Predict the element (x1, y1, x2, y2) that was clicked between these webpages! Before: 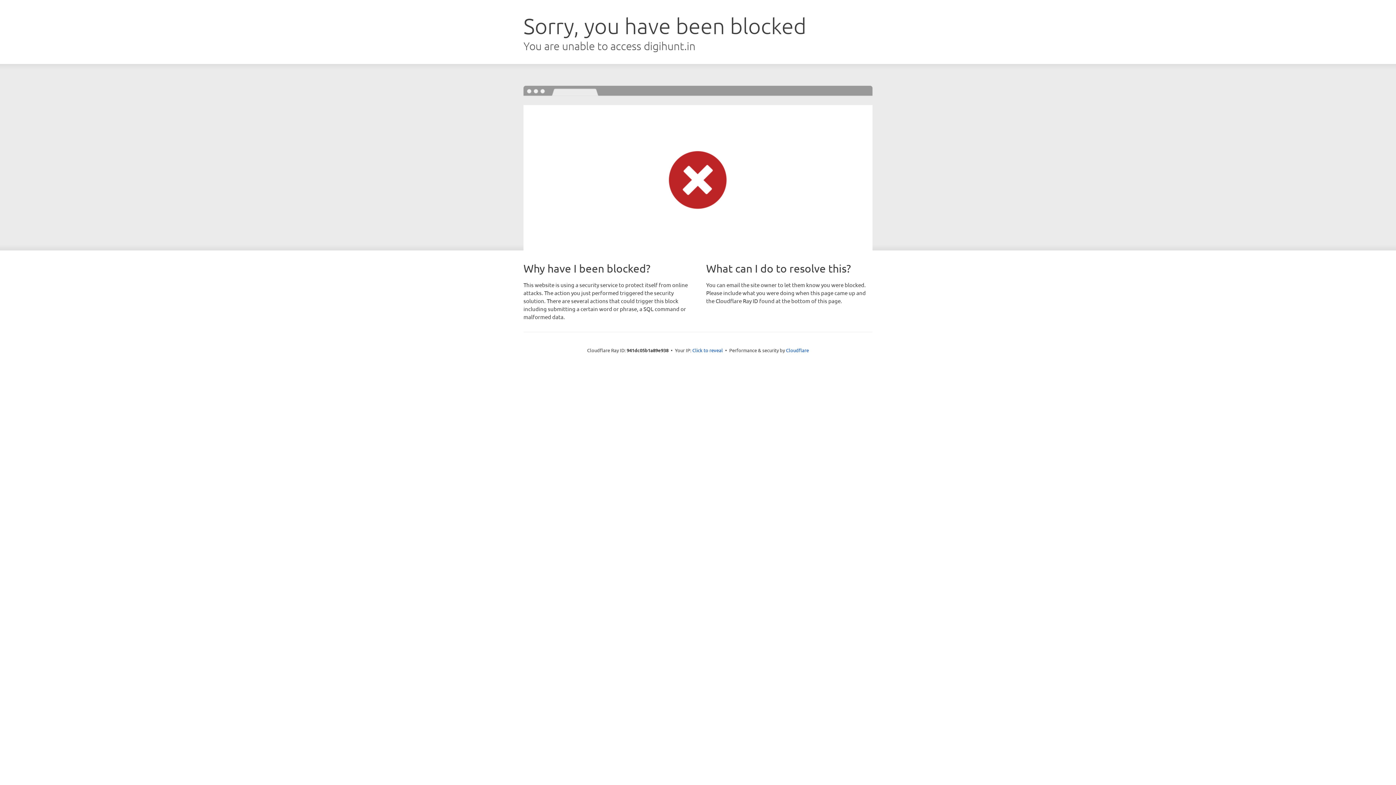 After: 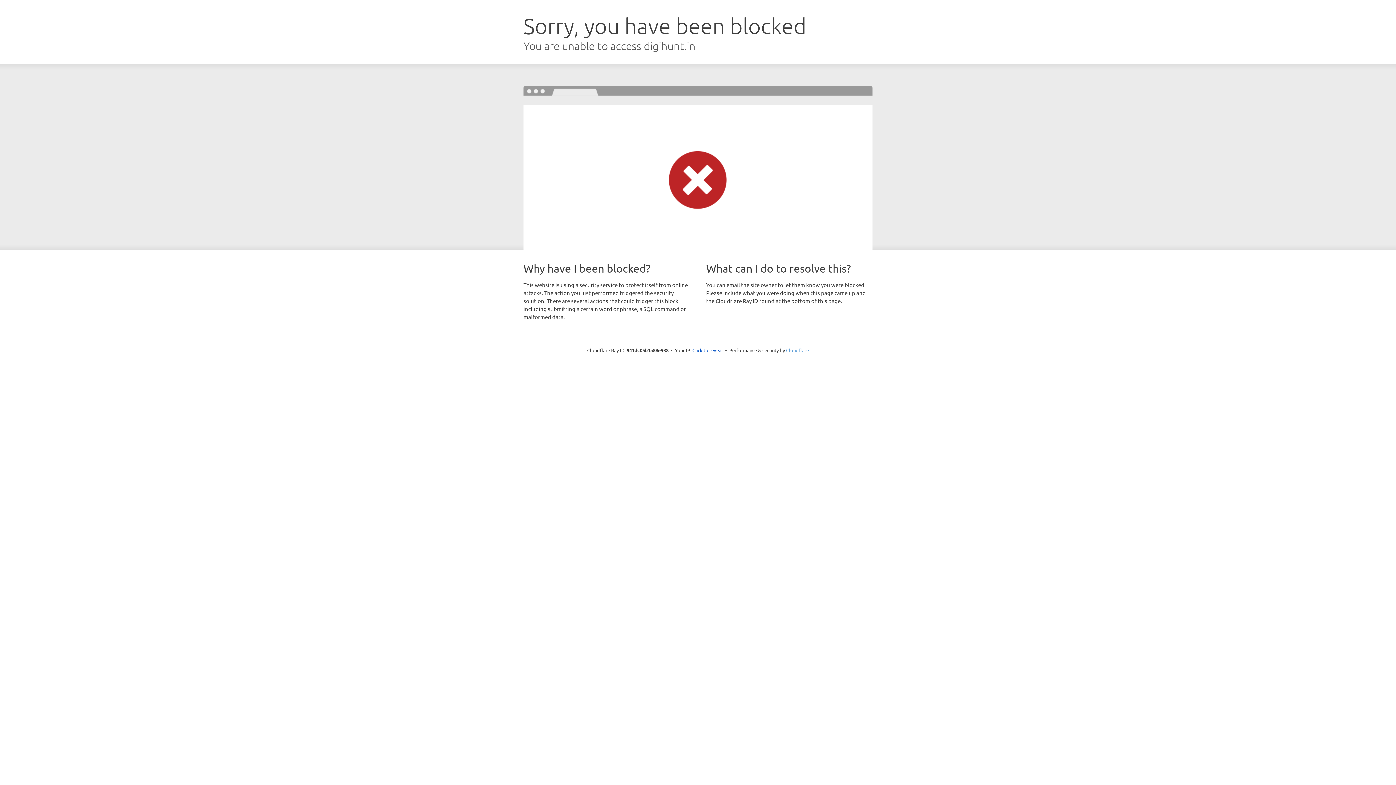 Action: label: Cloudflare bbox: (786, 347, 809, 353)